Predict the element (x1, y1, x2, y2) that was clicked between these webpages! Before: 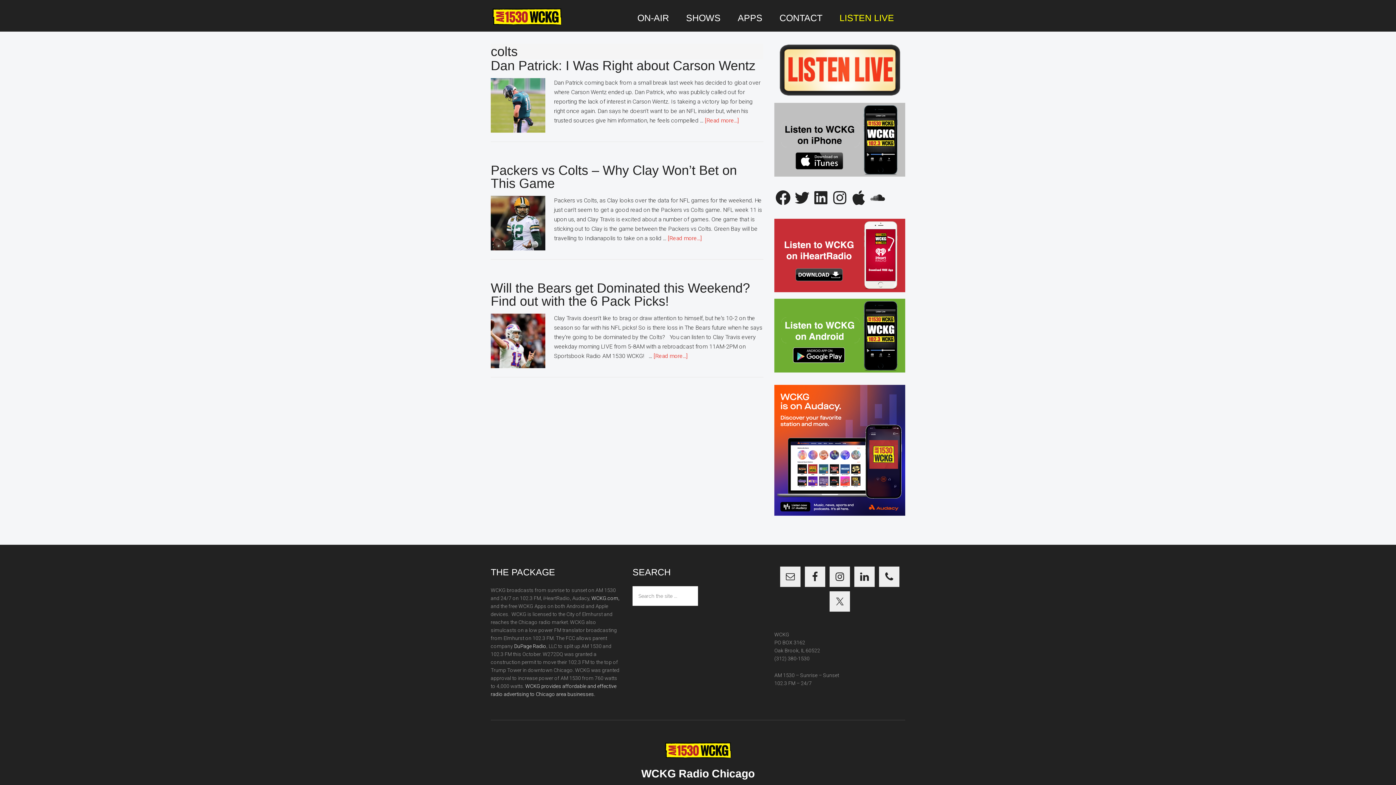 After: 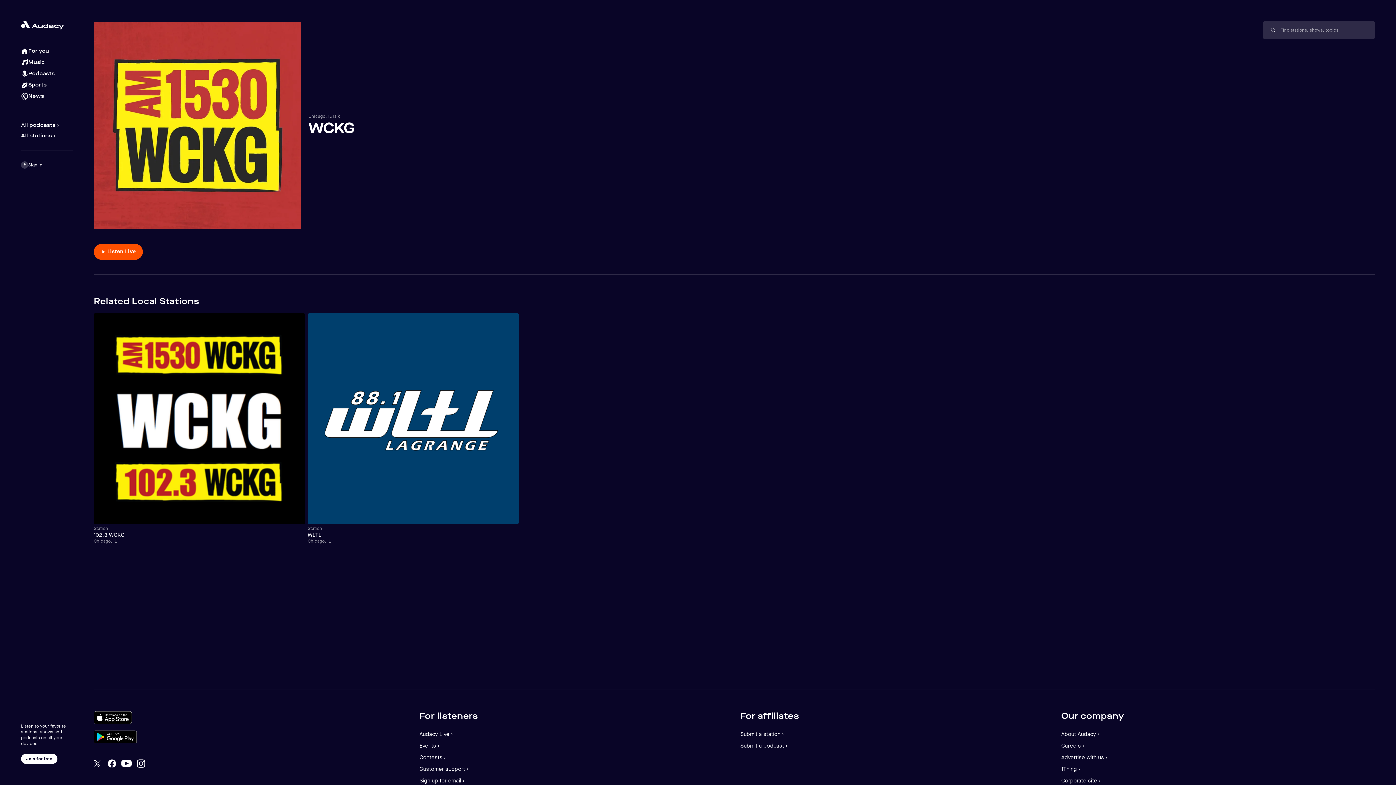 Action: bbox: (774, 384, 905, 515)